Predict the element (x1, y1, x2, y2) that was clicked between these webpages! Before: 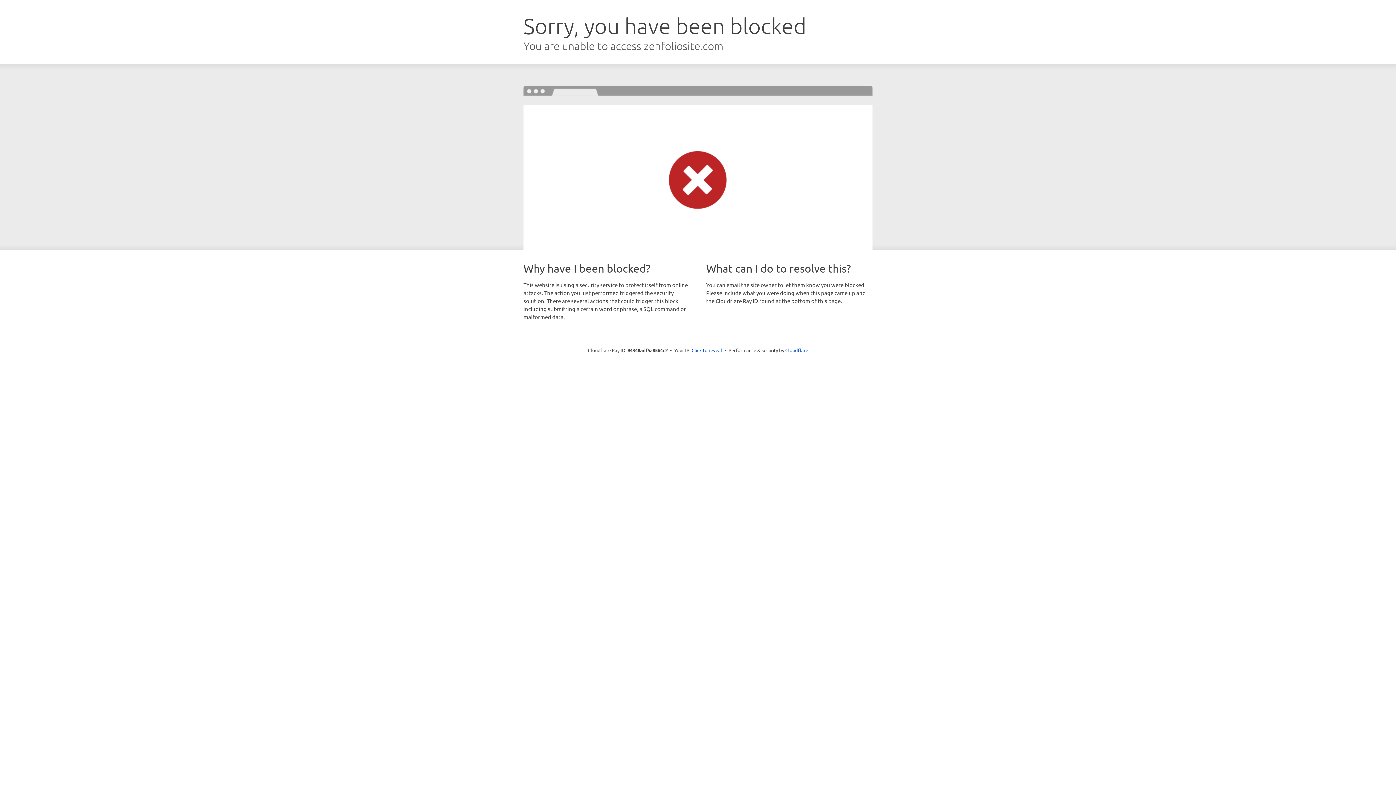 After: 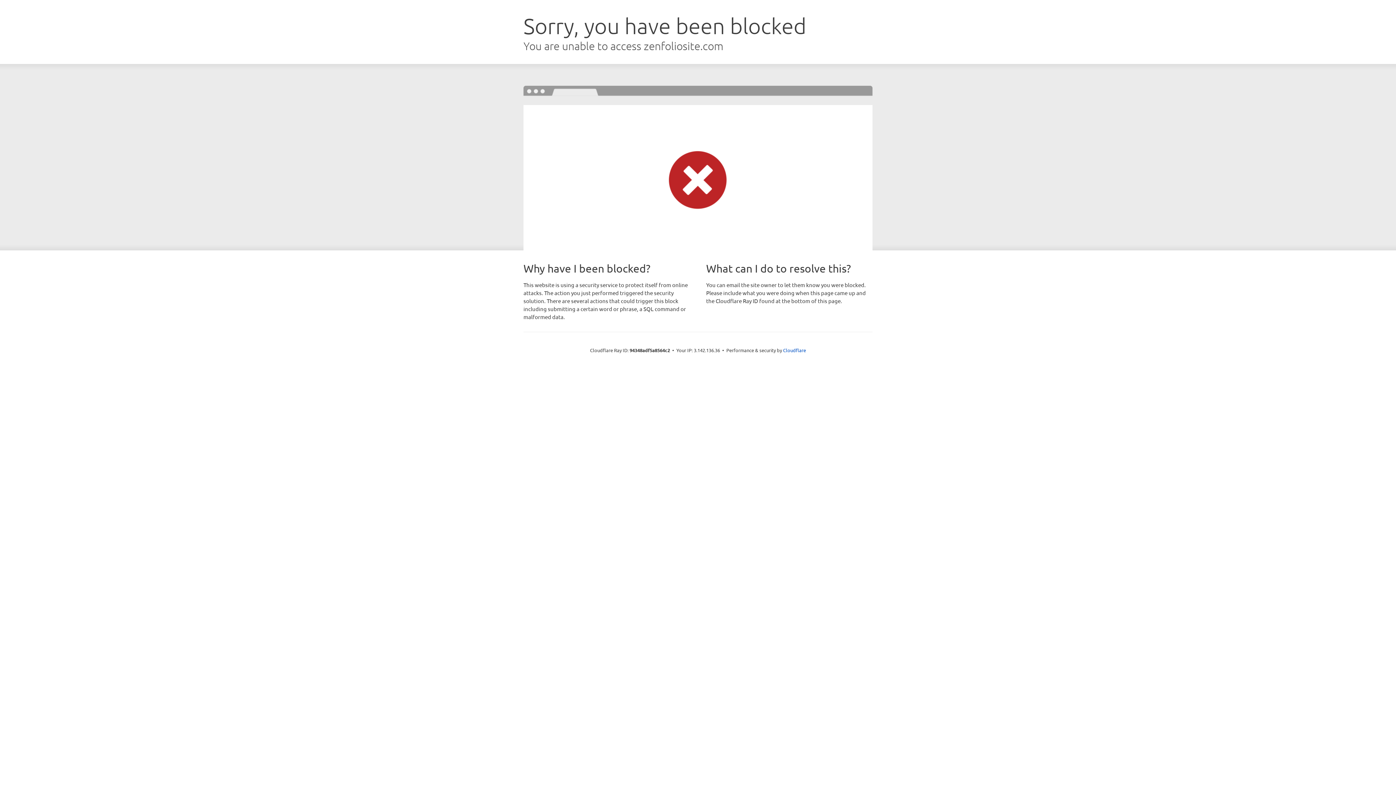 Action: bbox: (691, 346, 722, 353) label: Click to reveal